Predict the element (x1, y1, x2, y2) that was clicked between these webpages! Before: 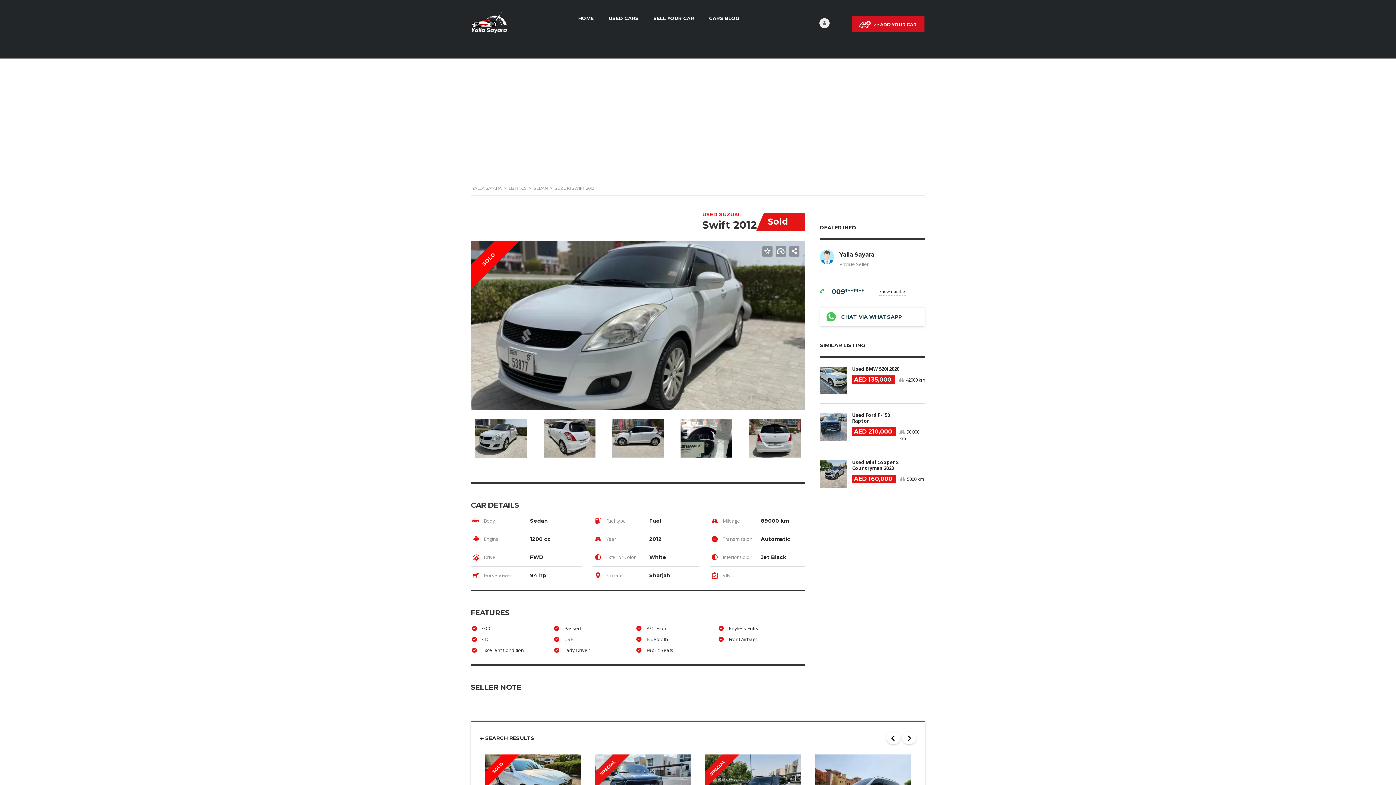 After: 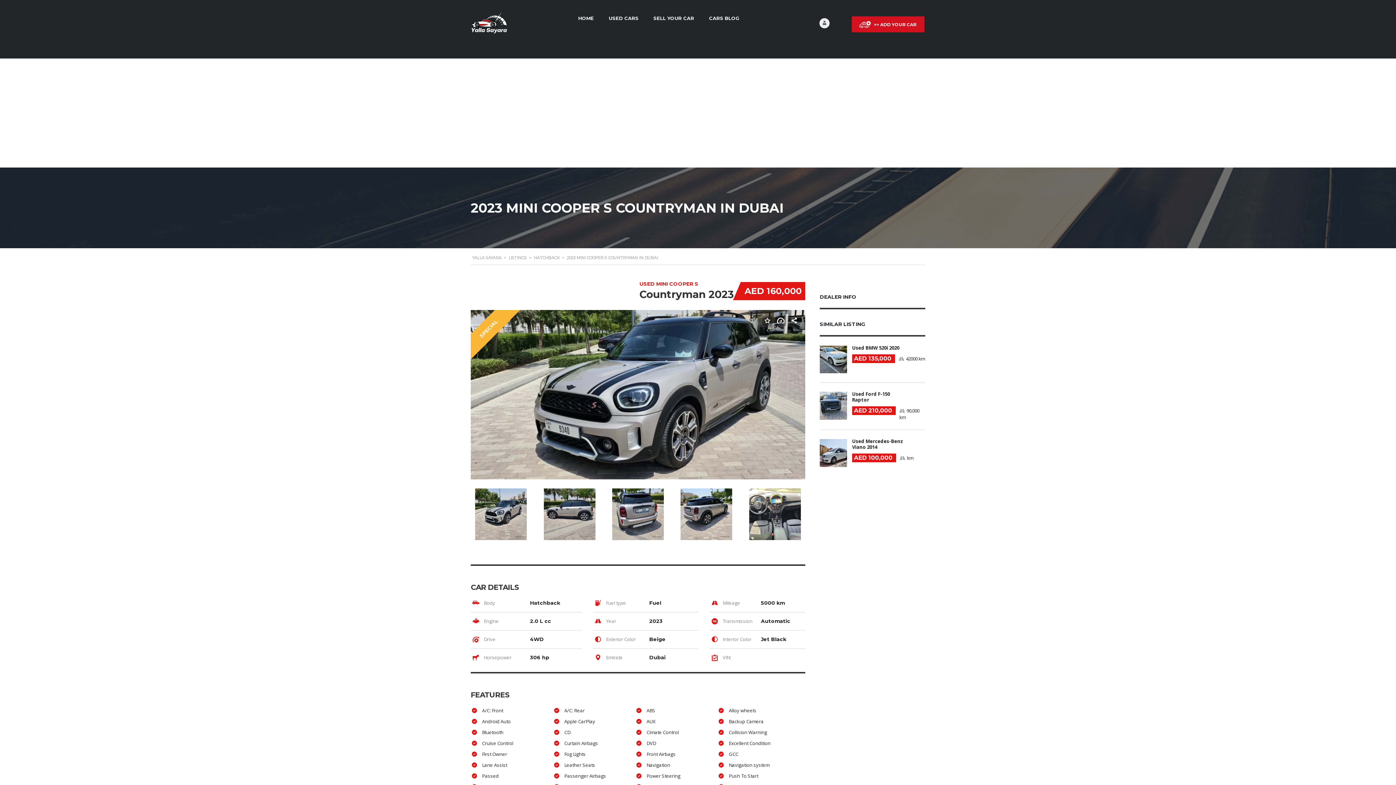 Action: bbox: (820, 451, 925, 488) label: Used Mini Cooper S Countryman 2023
AED 160,000
 5000 km